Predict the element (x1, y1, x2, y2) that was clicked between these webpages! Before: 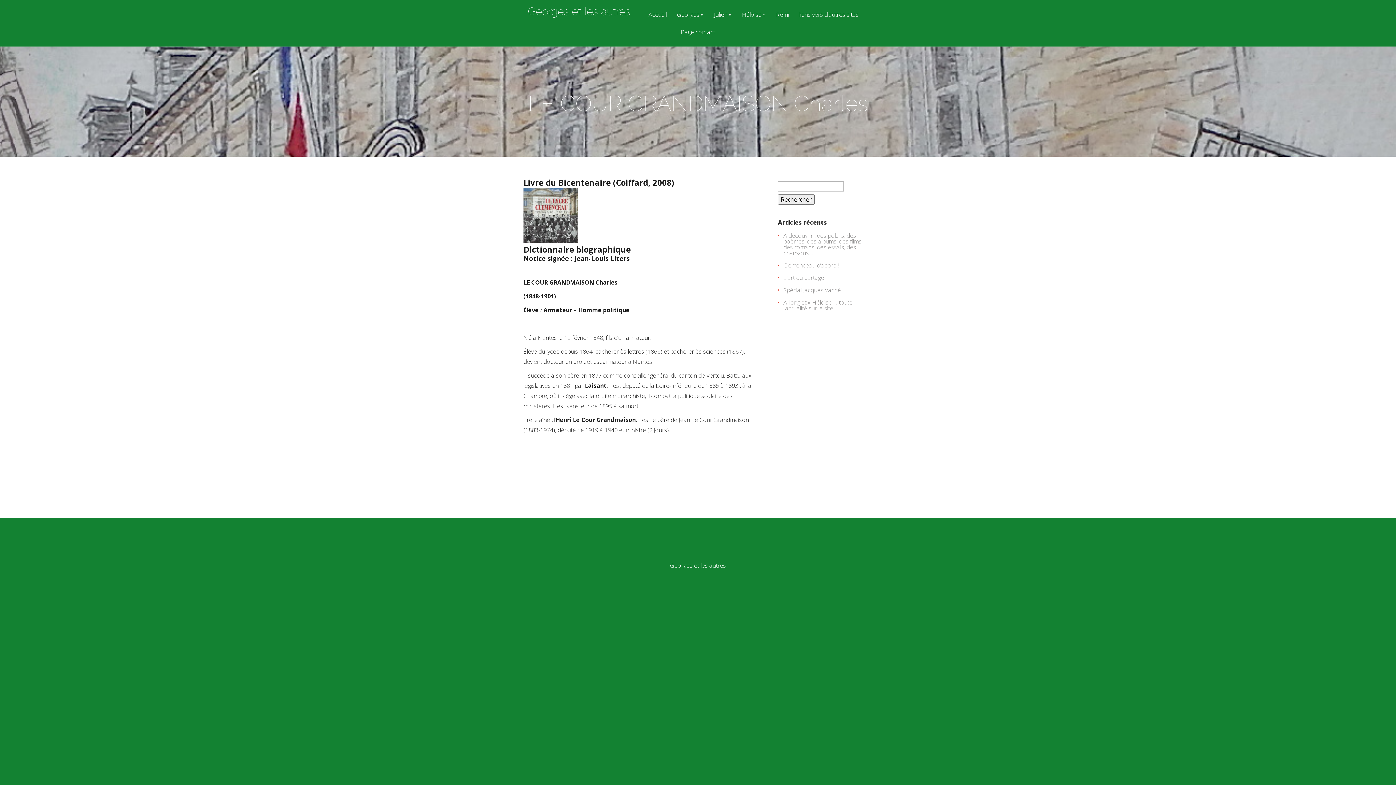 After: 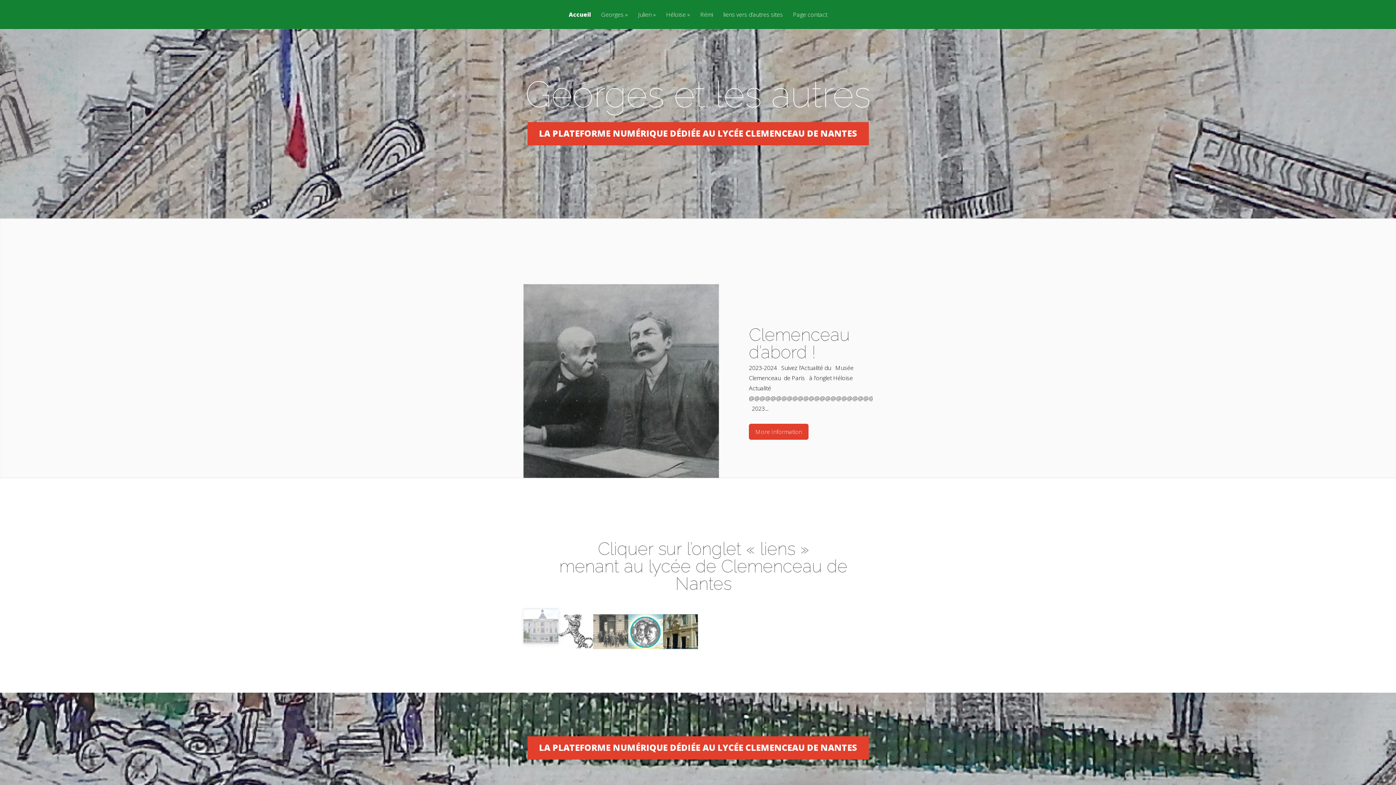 Action: label: Georges et les autres bbox: (523, 6, 634, 17)